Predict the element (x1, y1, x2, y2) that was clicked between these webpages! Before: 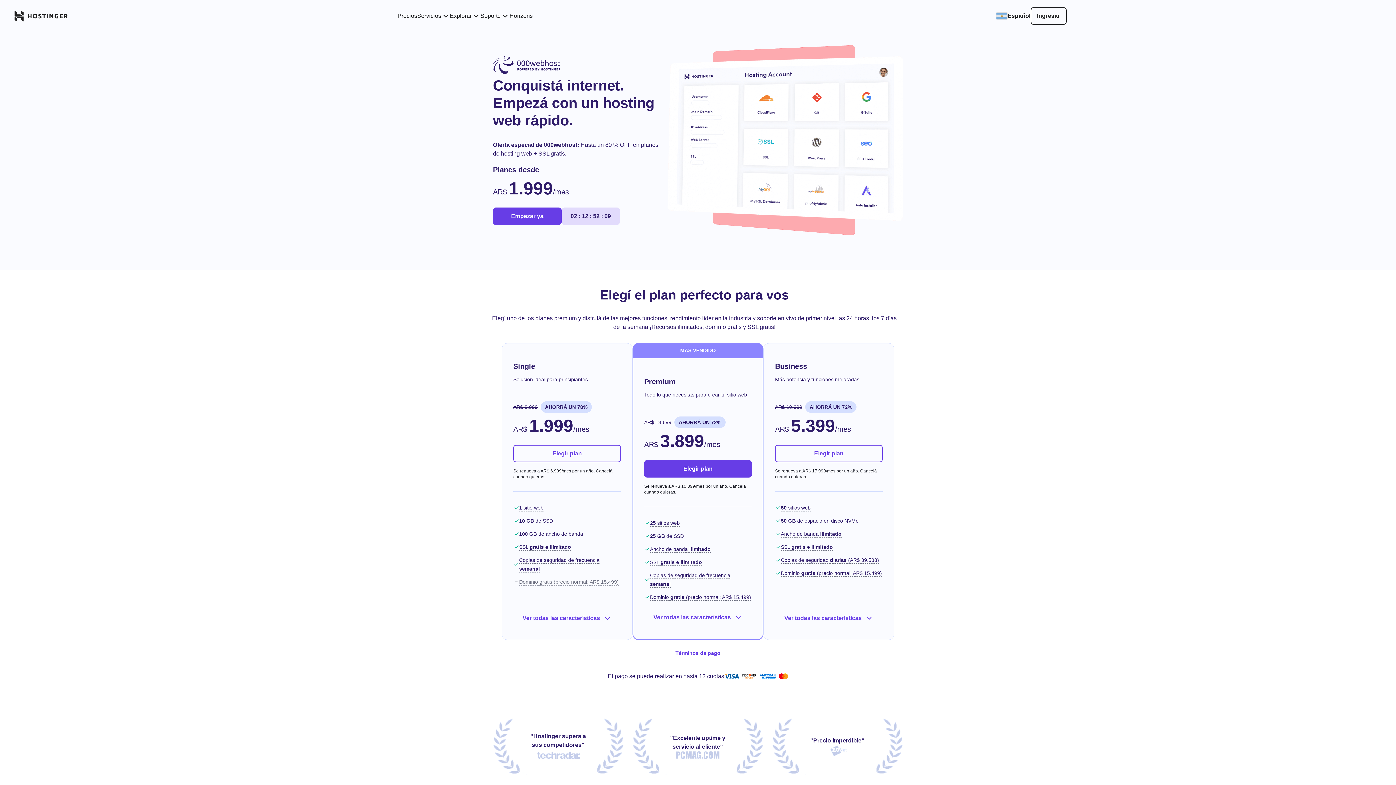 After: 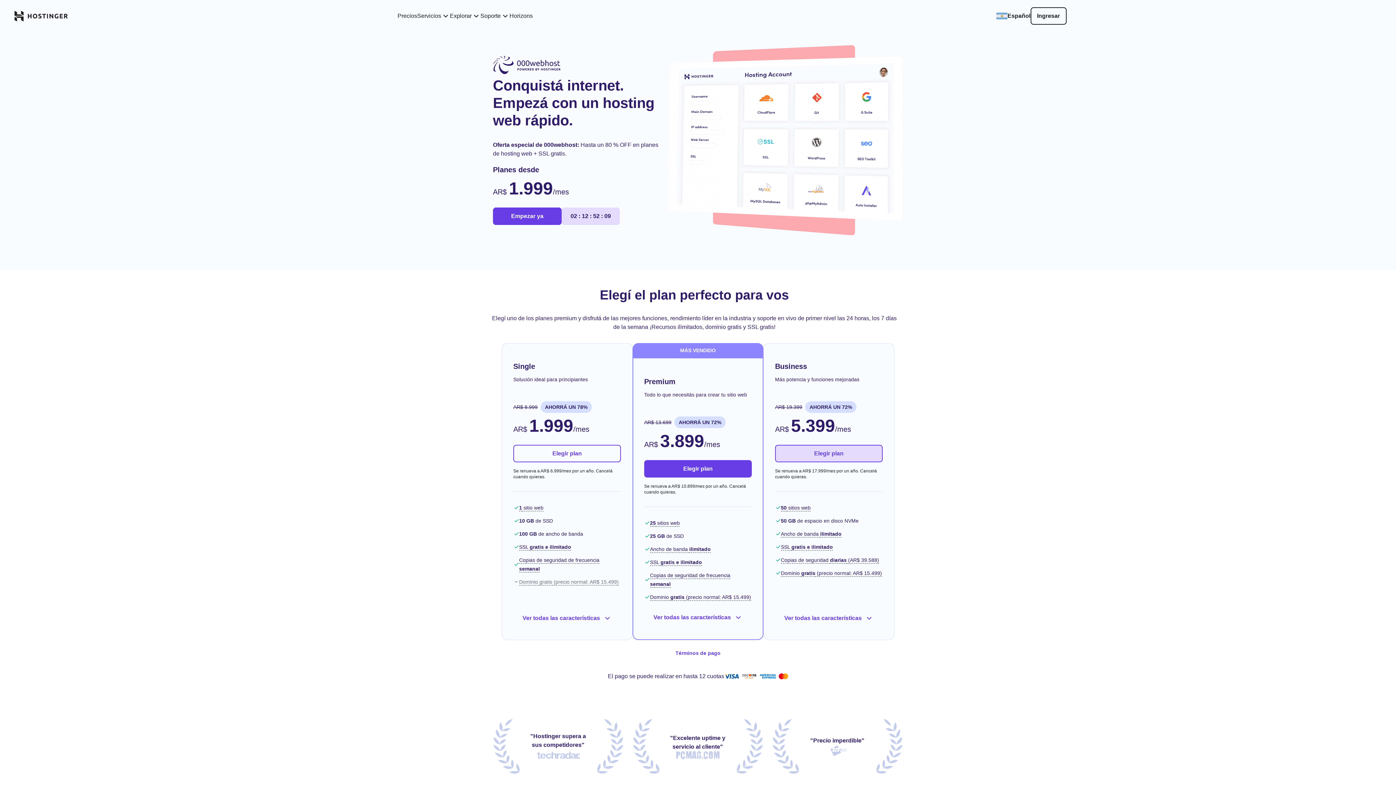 Action: bbox: (775, 444, 882, 462) label: Elegir plan